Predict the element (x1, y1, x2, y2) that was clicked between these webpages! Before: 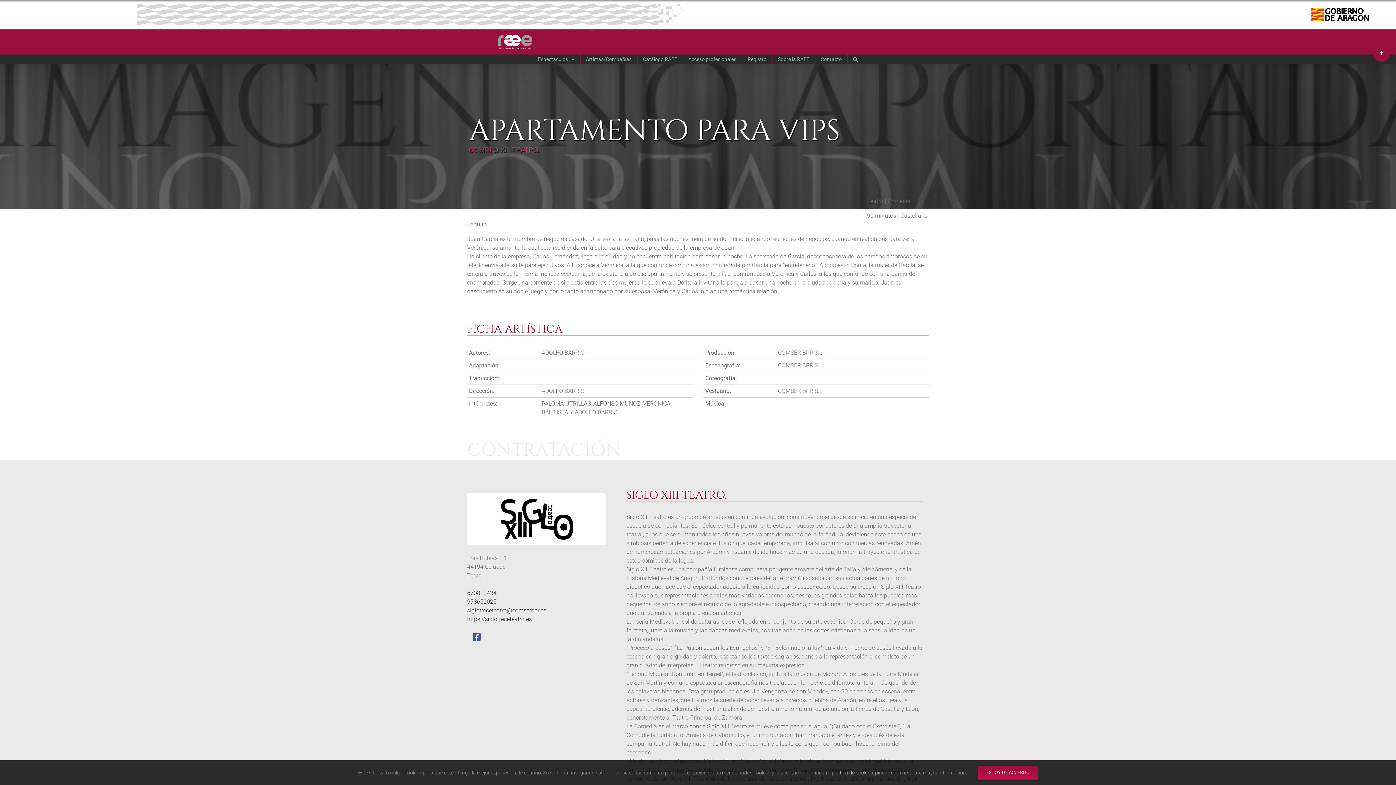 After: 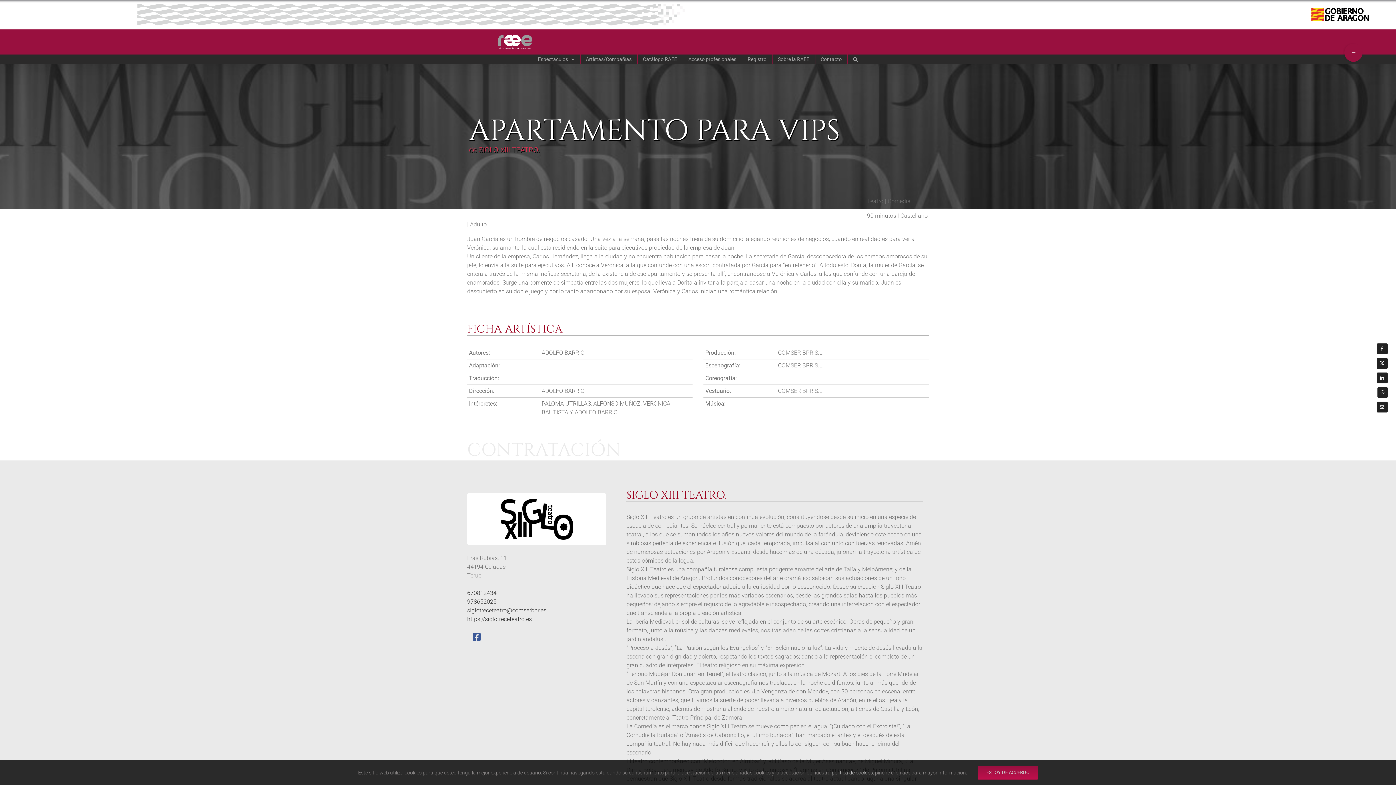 Action: label: Toggle Sliding Bar Area bbox: (1372, 43, 1390, 61)